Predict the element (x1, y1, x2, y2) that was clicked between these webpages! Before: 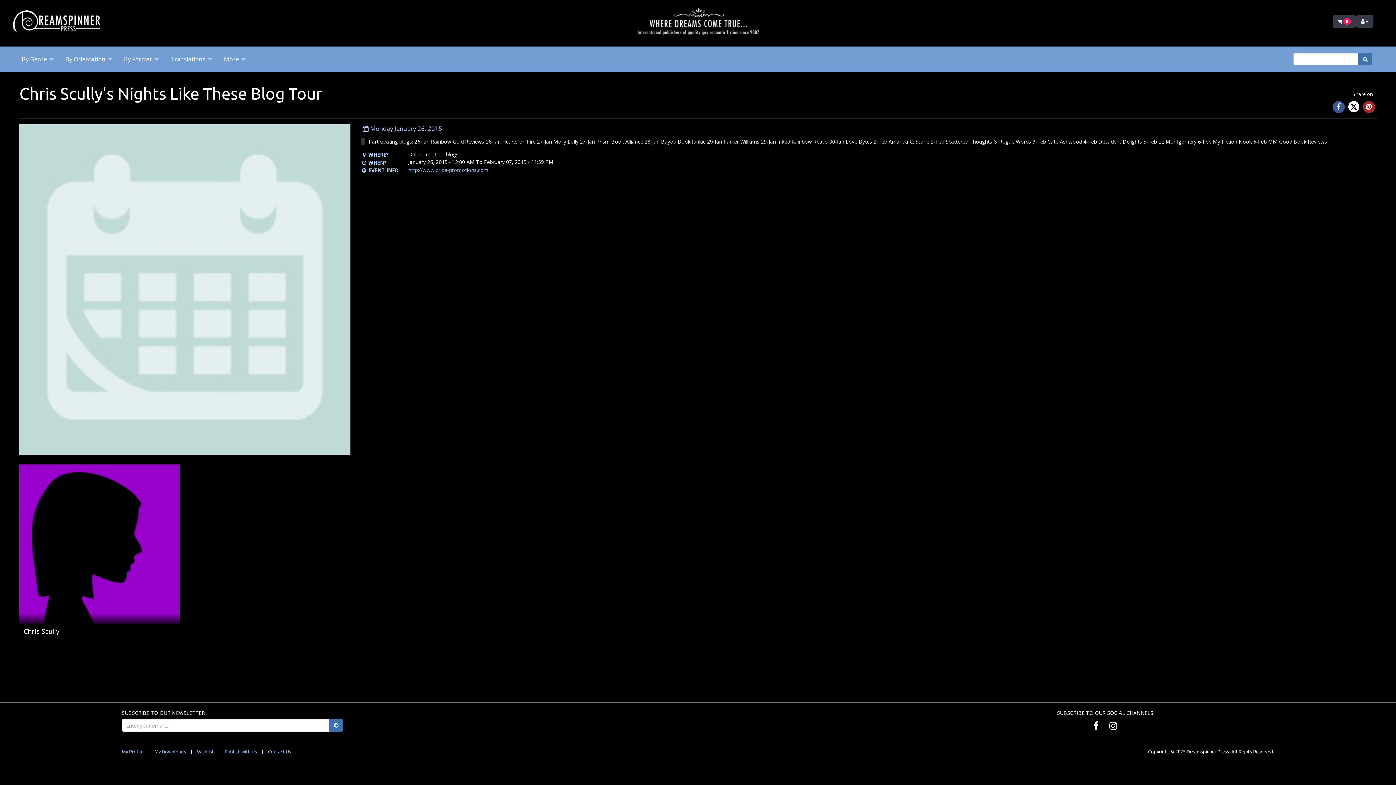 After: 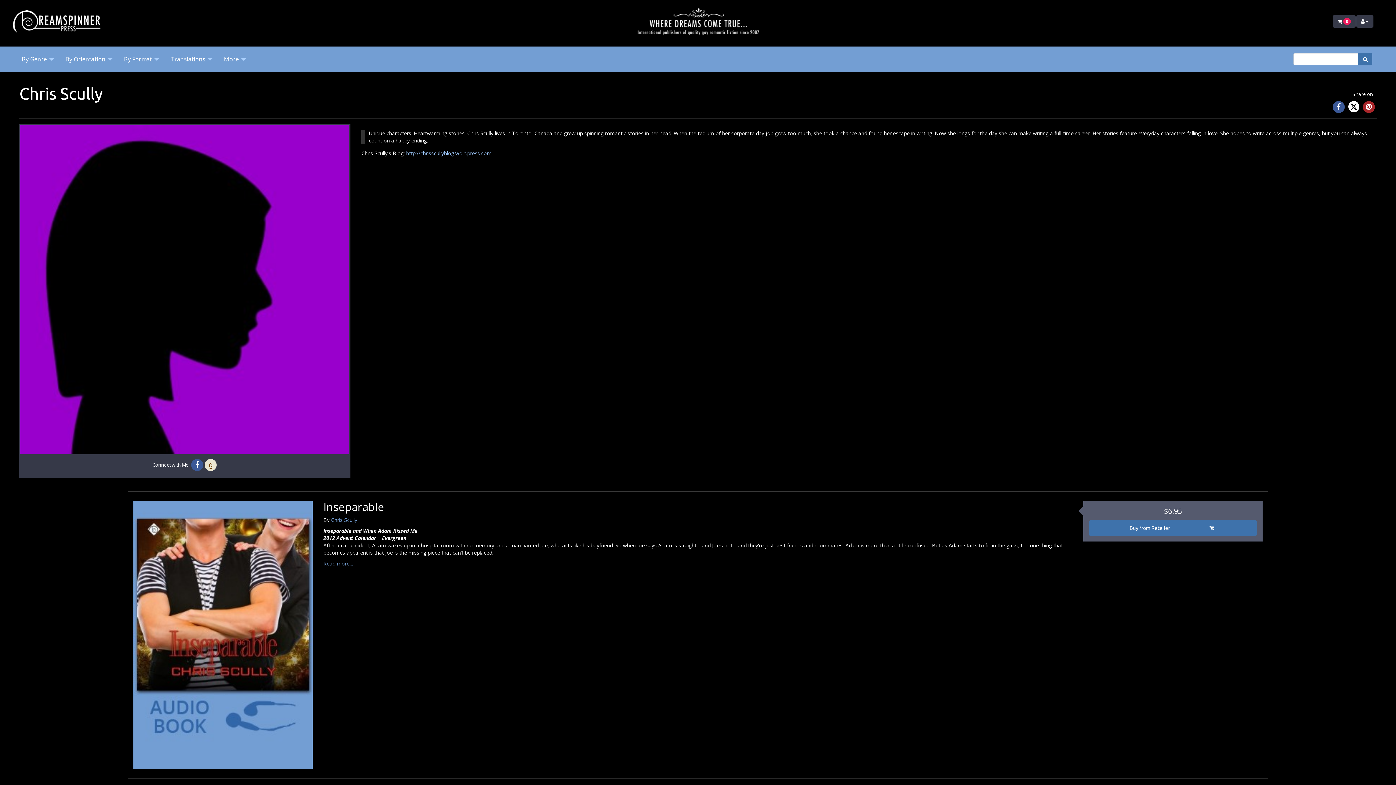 Action: bbox: (19, 464, 179, 635) label: Chris Scully